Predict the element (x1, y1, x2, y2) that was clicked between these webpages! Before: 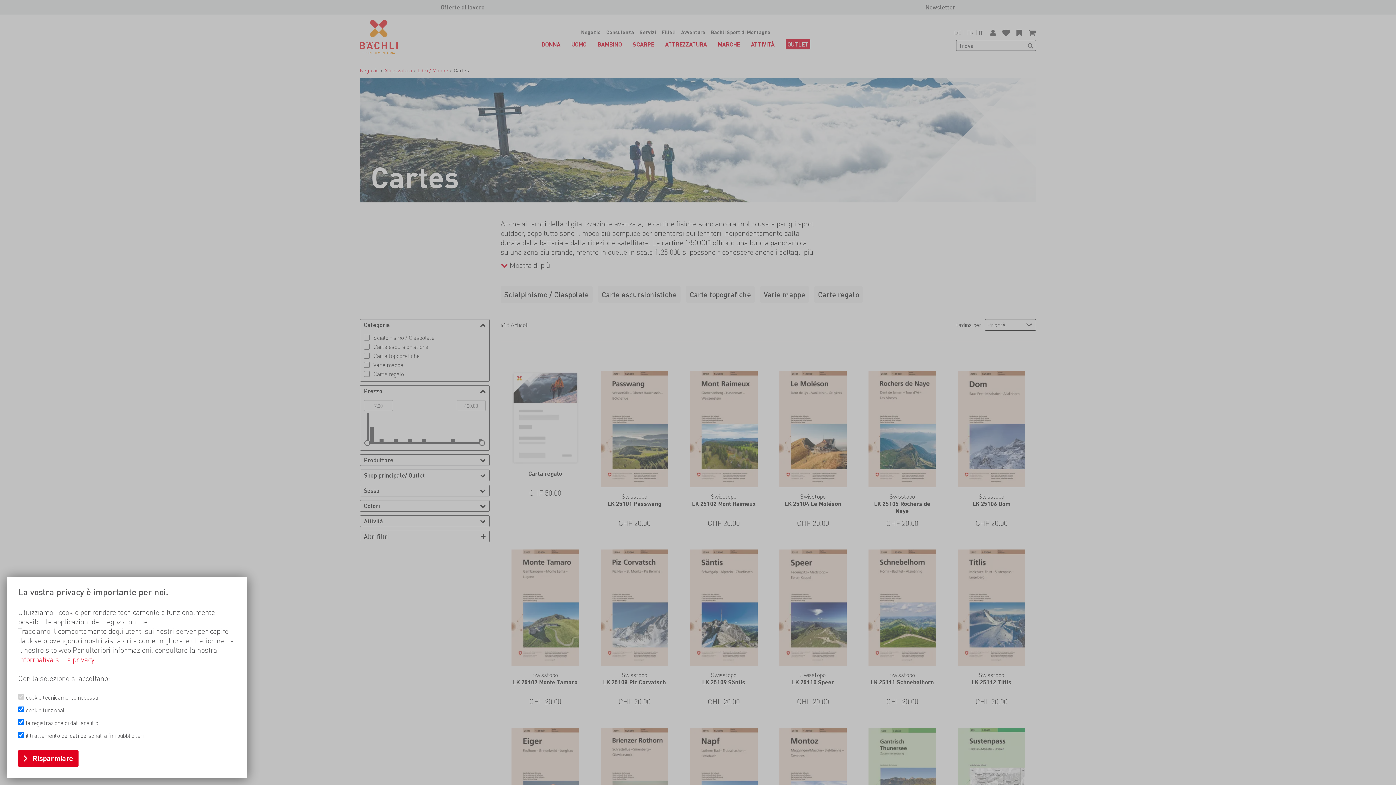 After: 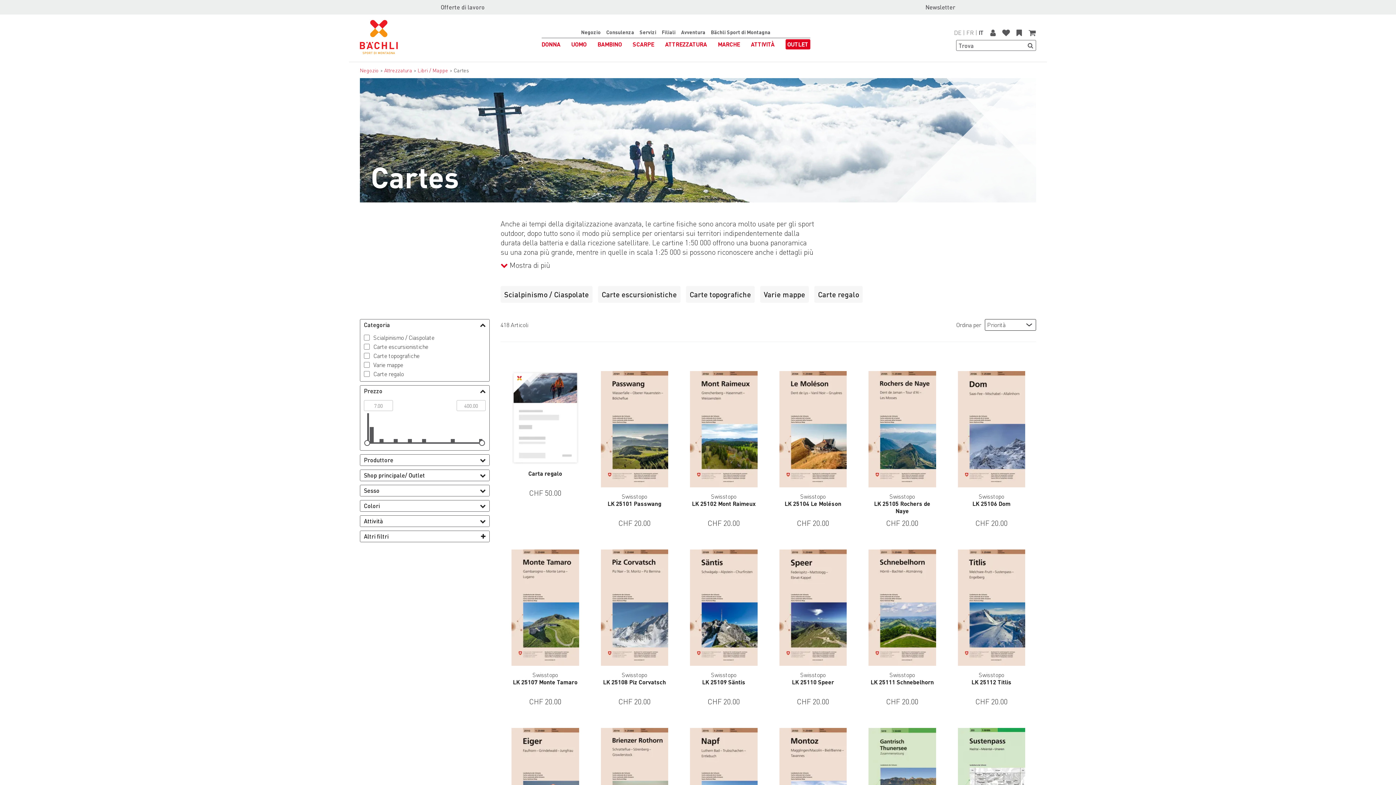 Action: bbox: (18, 750, 78, 767) label: Risparmiare